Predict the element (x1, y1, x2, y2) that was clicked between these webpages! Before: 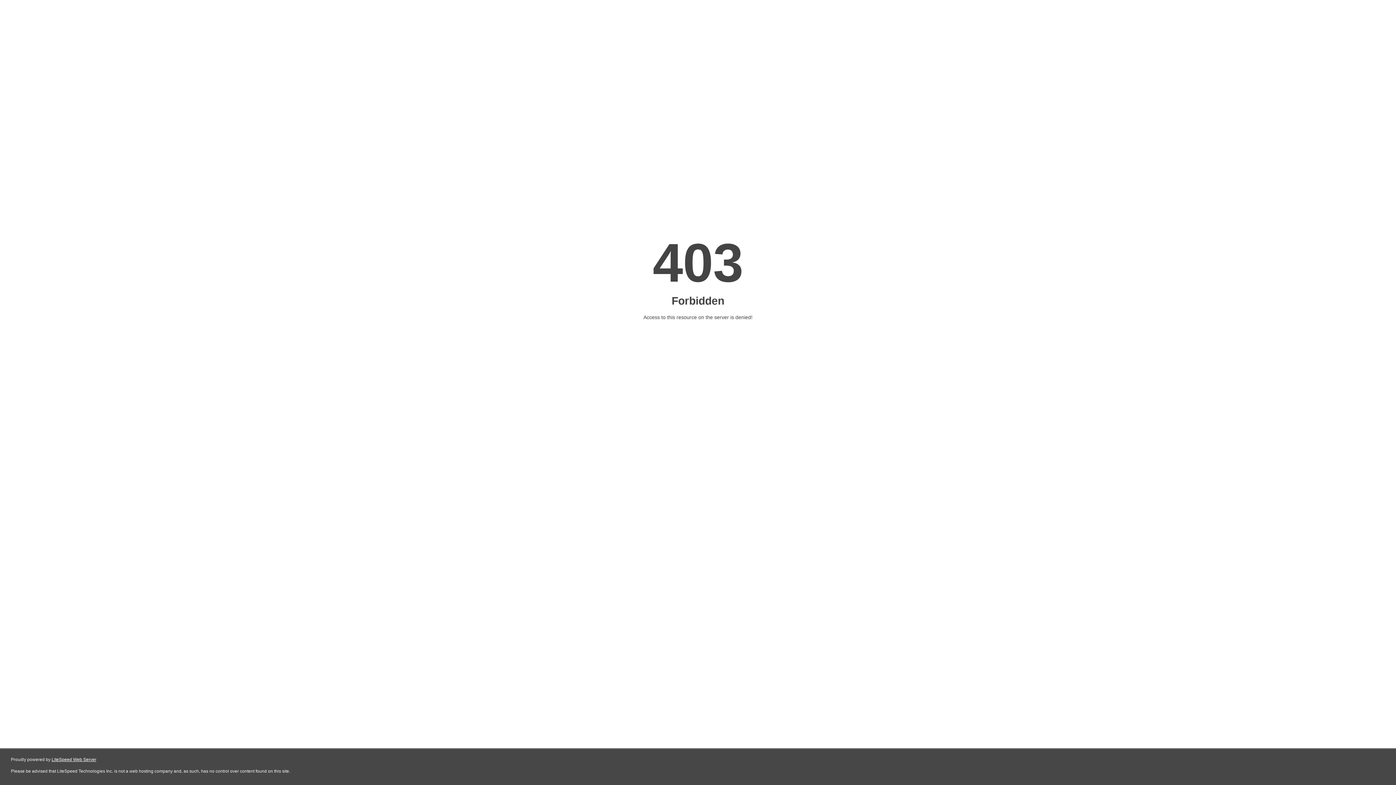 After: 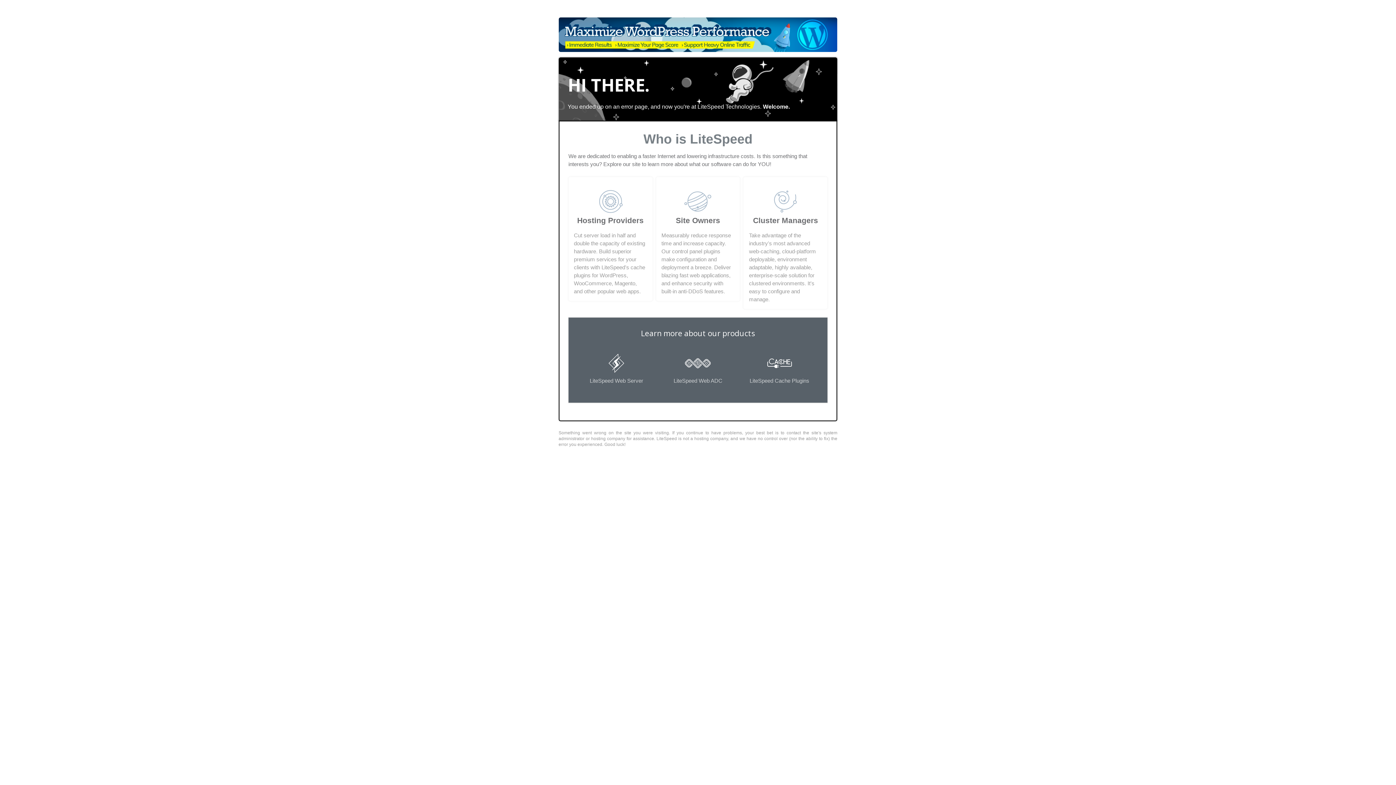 Action: bbox: (51, 757, 96, 762) label: LiteSpeed Web Server